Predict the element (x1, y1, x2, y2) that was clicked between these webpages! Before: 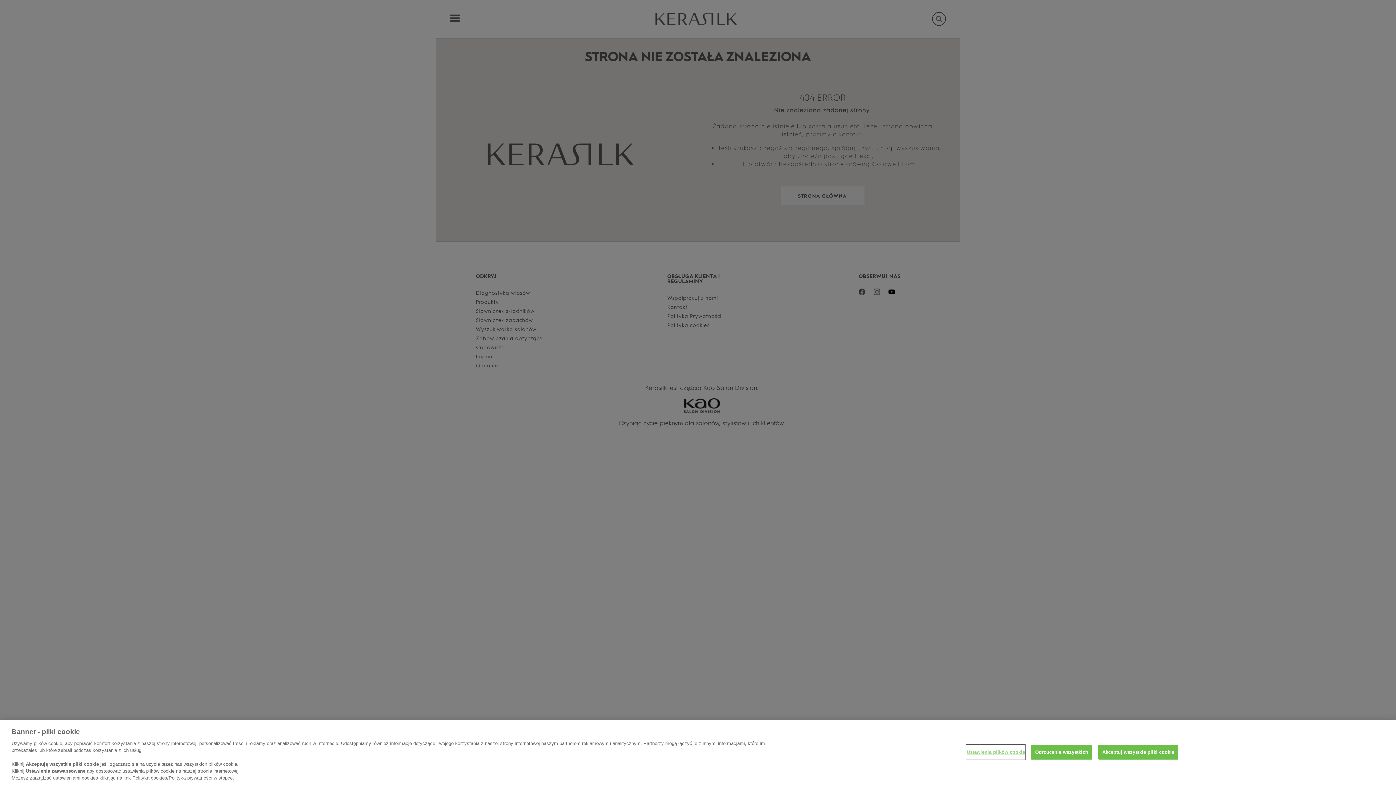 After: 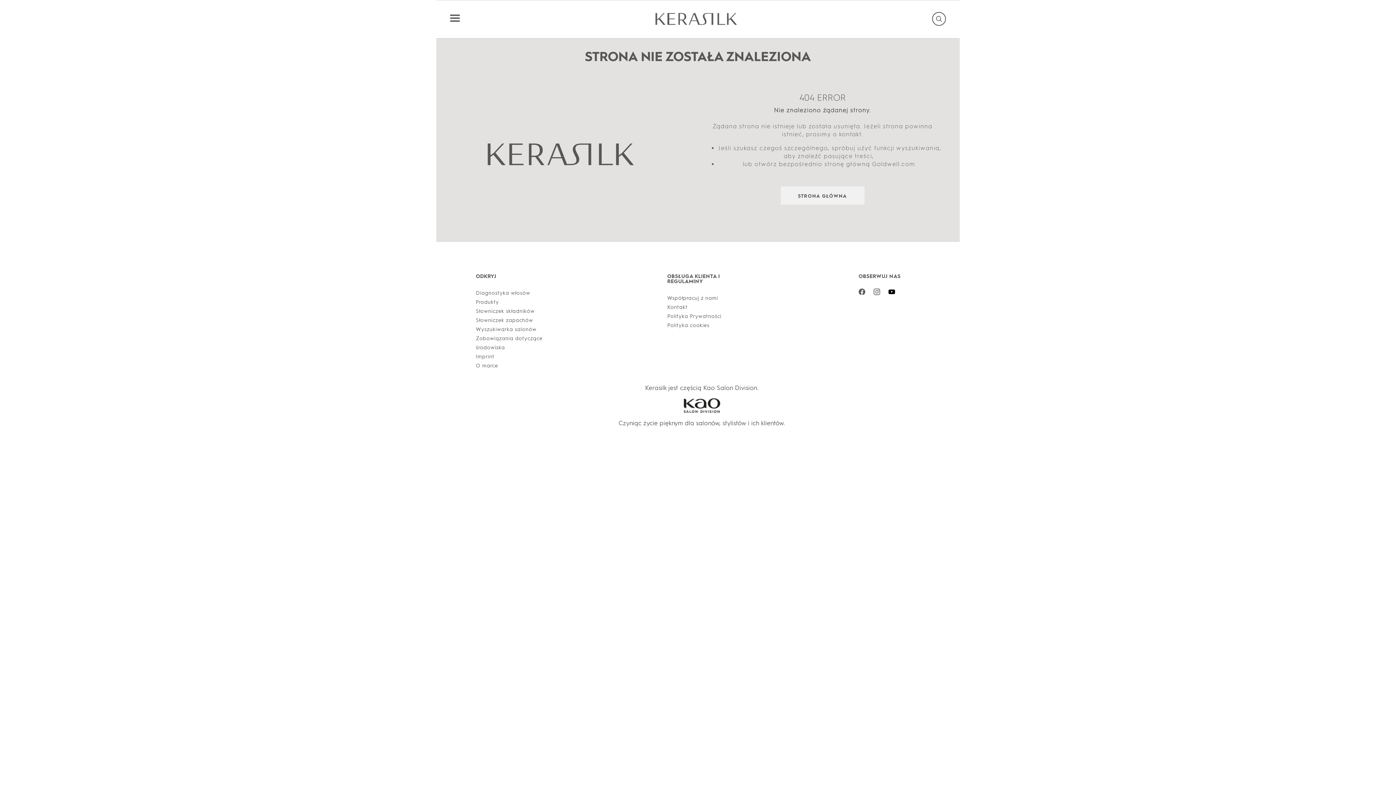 Action: label: Odrzucenie wszystkich bbox: (1031, 745, 1092, 760)